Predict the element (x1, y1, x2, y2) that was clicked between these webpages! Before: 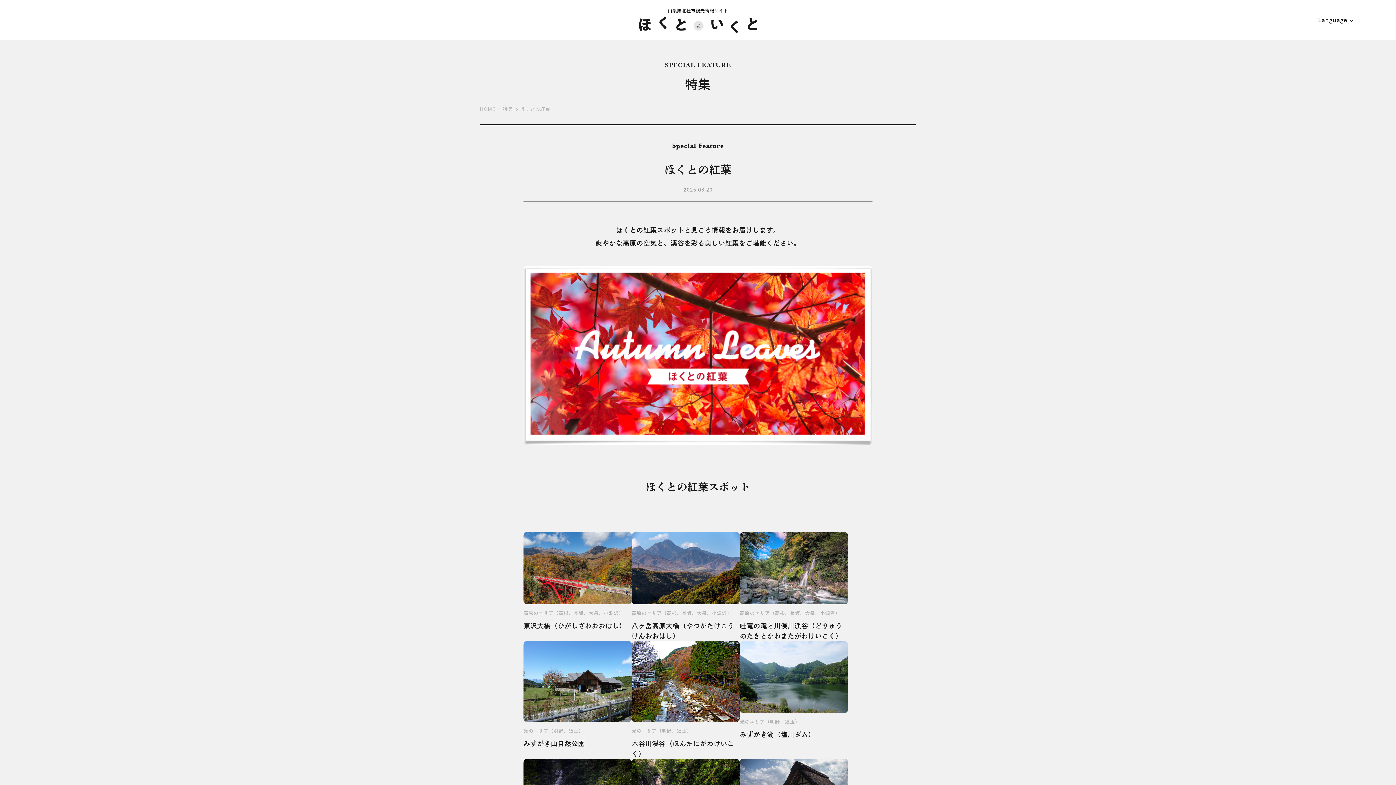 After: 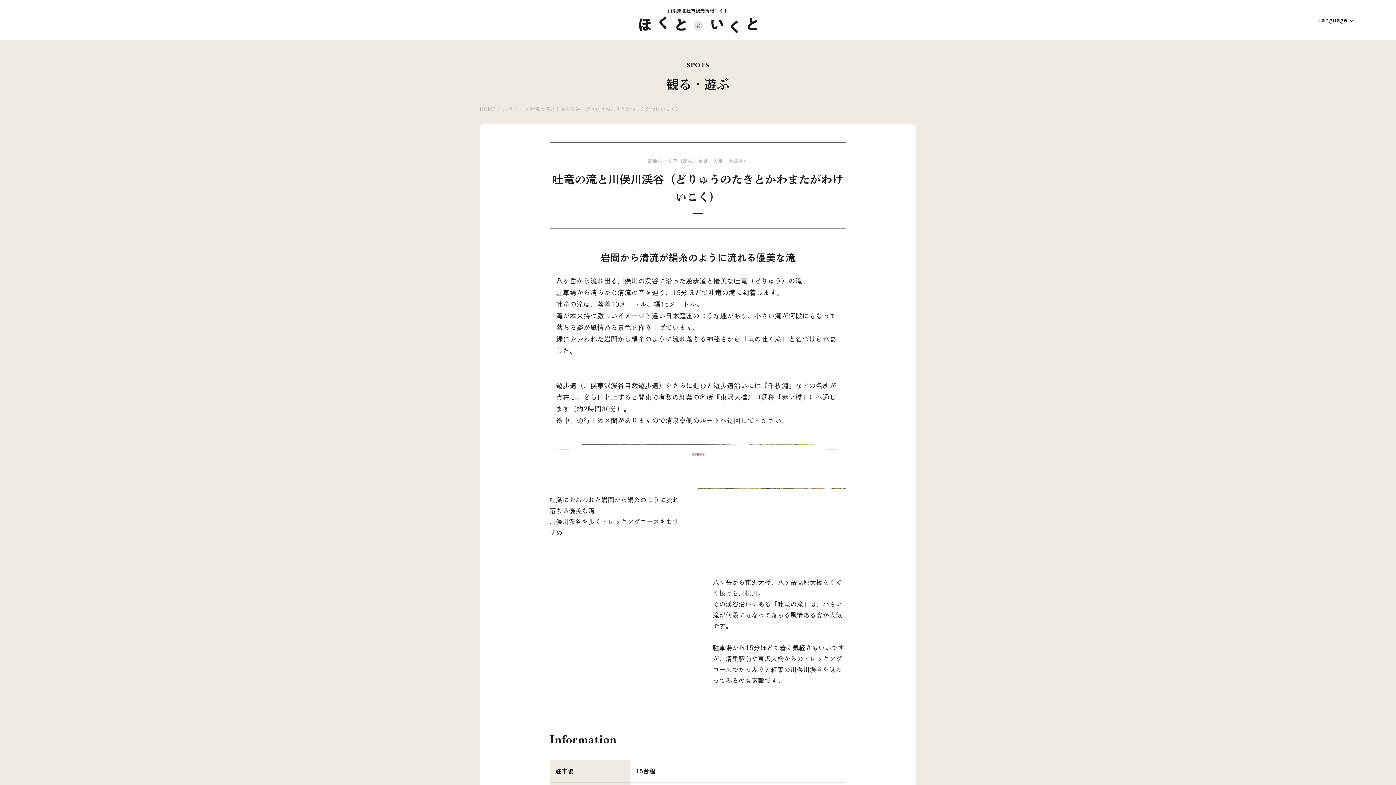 Action: bbox: (740, 532, 848, 641) label: 高原のエリア（高根、長坂、大泉、小淵沢）

吐竜の滝と川俣川渓谷（どりゅうのたきとかわまたがわけいこく）